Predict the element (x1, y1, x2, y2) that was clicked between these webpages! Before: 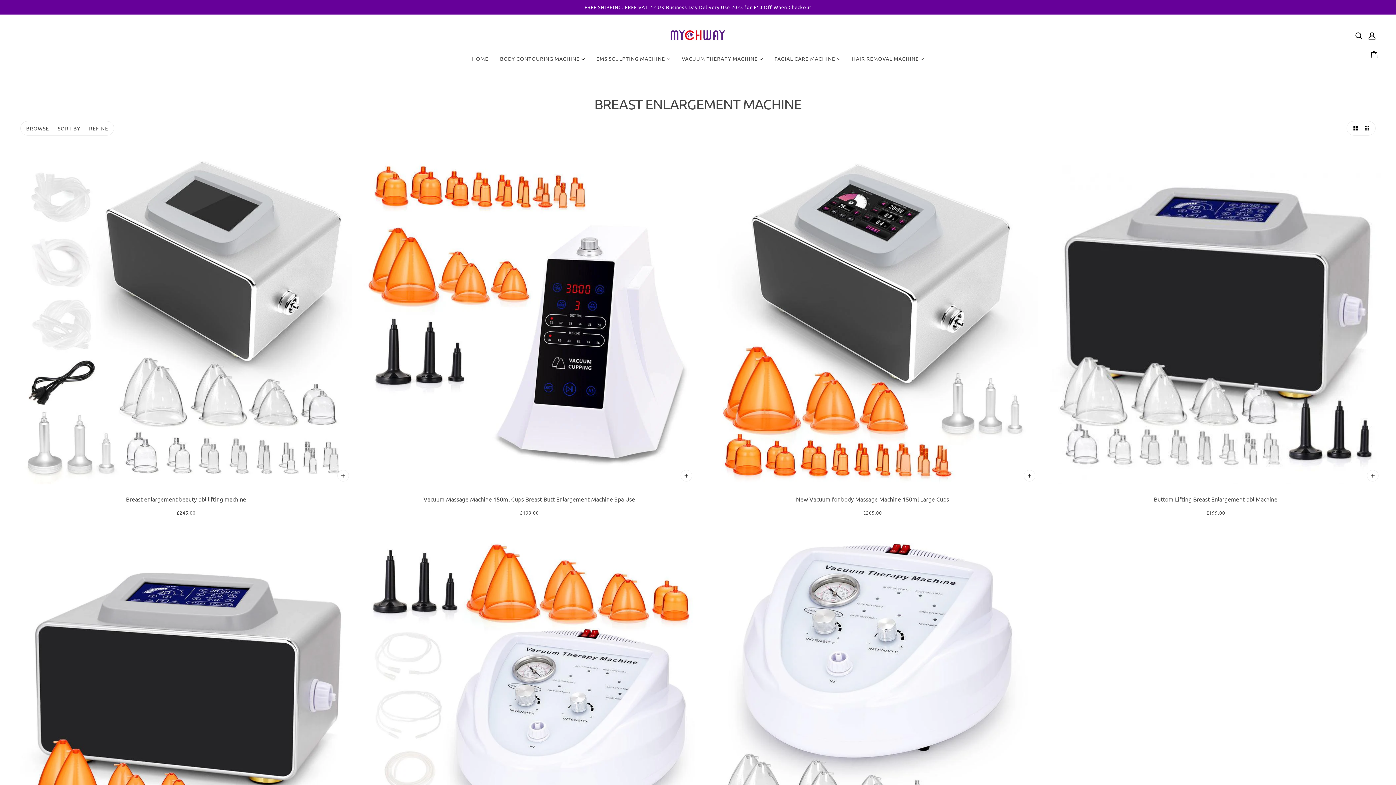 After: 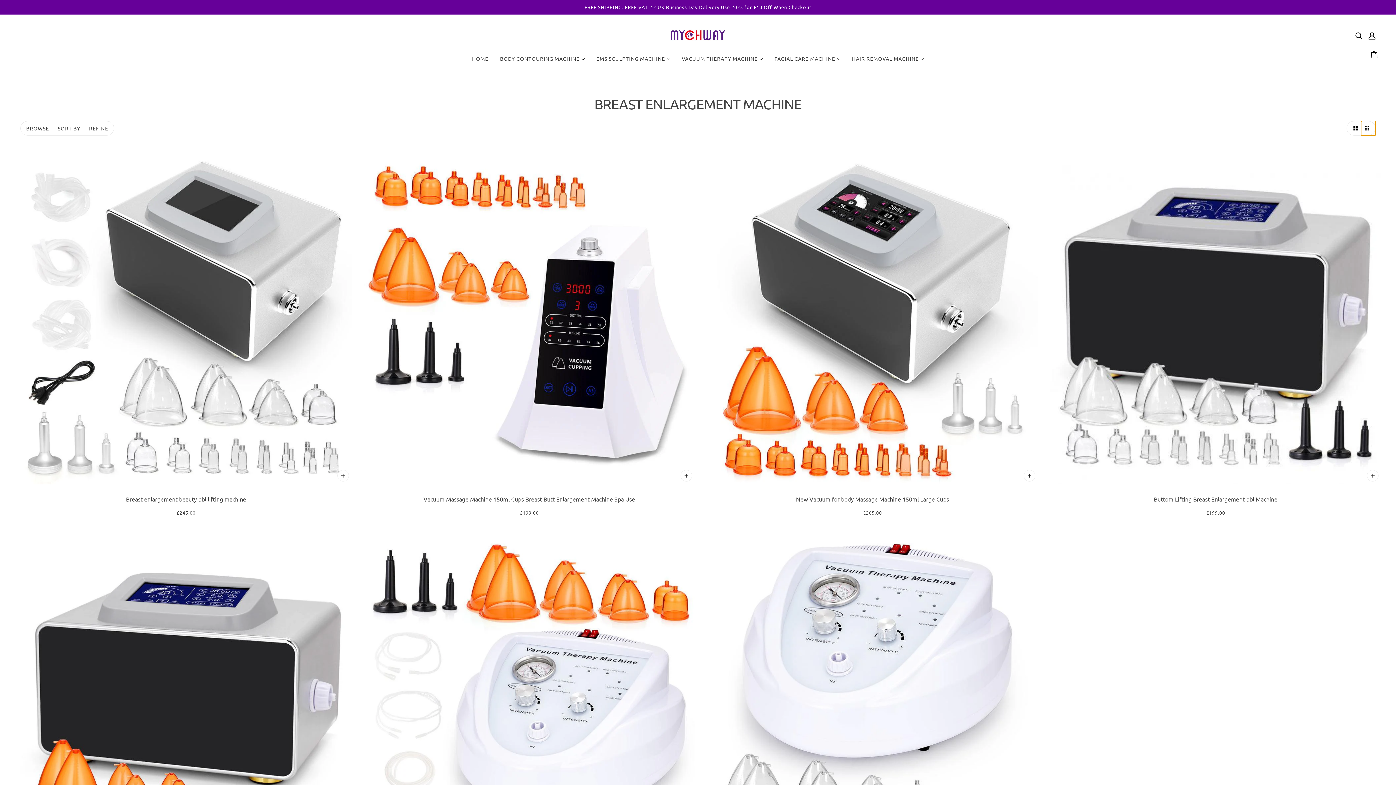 Action: label: toggle smaller product view bbox: (1361, 121, 1376, 135)